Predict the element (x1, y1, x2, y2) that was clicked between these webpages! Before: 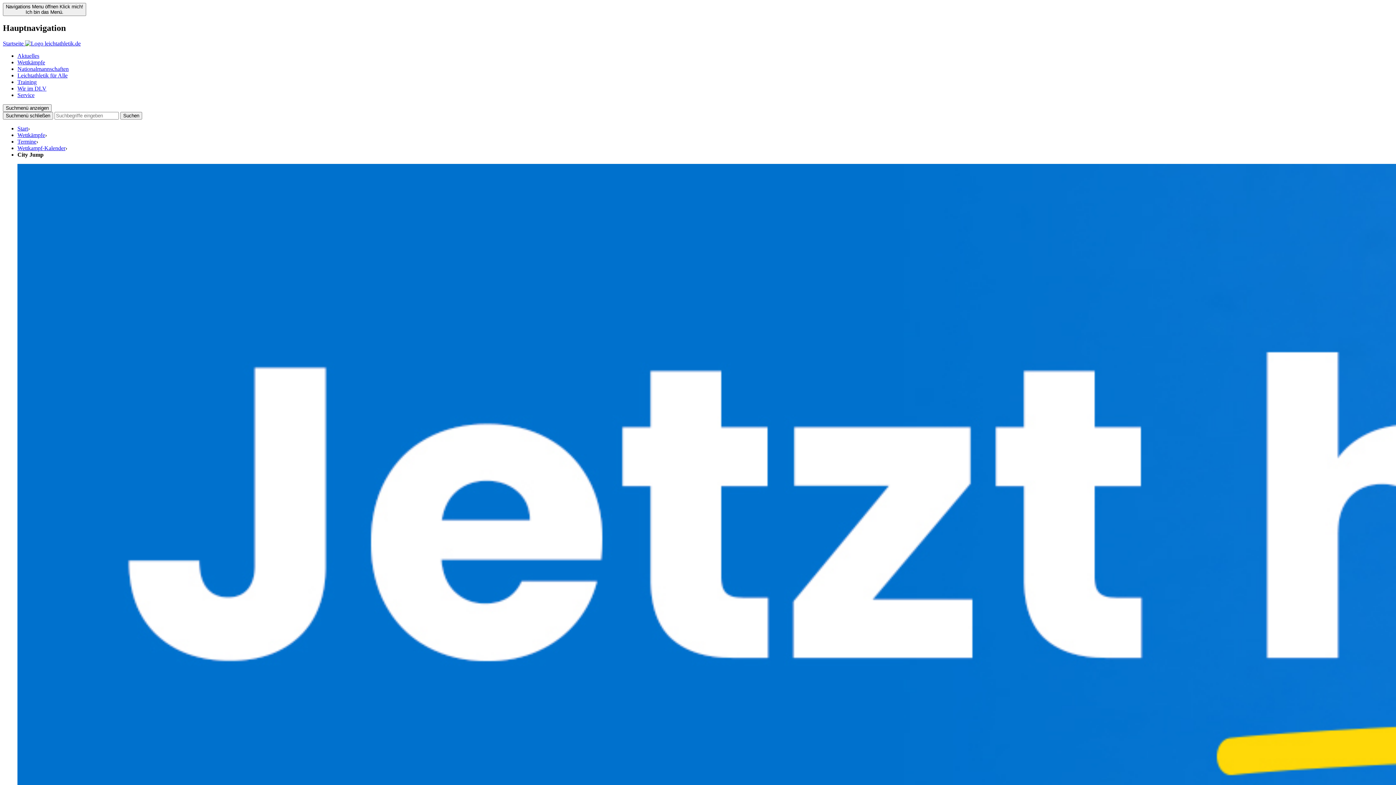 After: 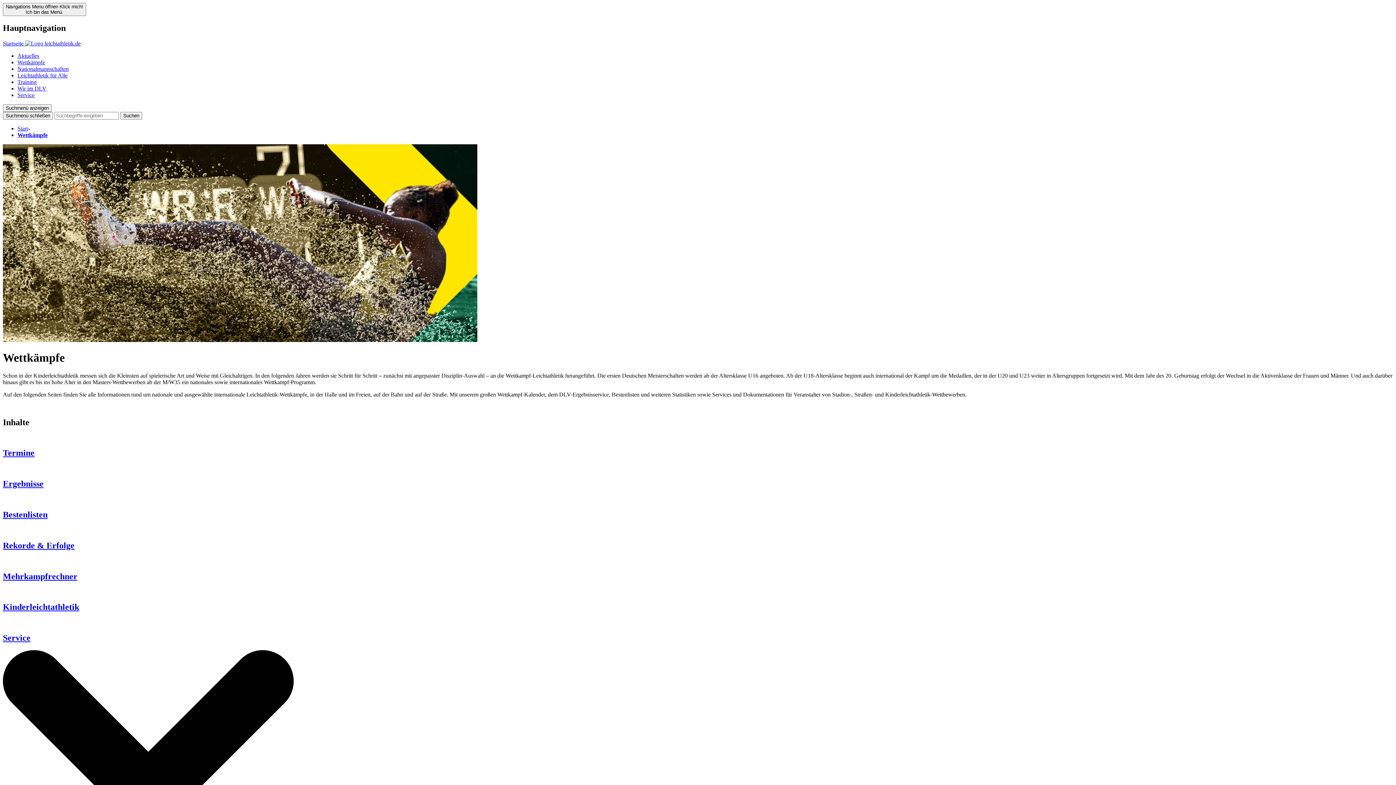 Action: bbox: (17, 59, 45, 65) label: Wettkämpfe